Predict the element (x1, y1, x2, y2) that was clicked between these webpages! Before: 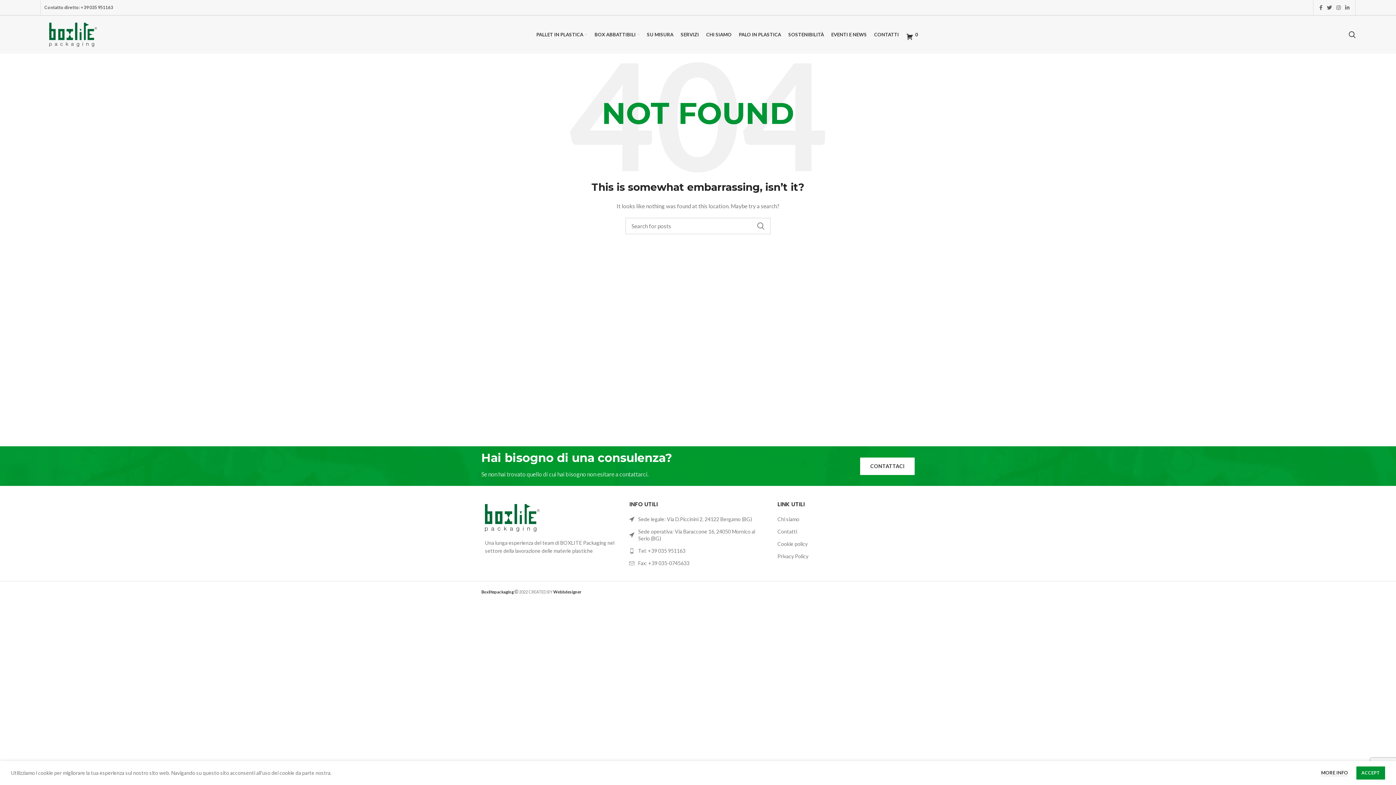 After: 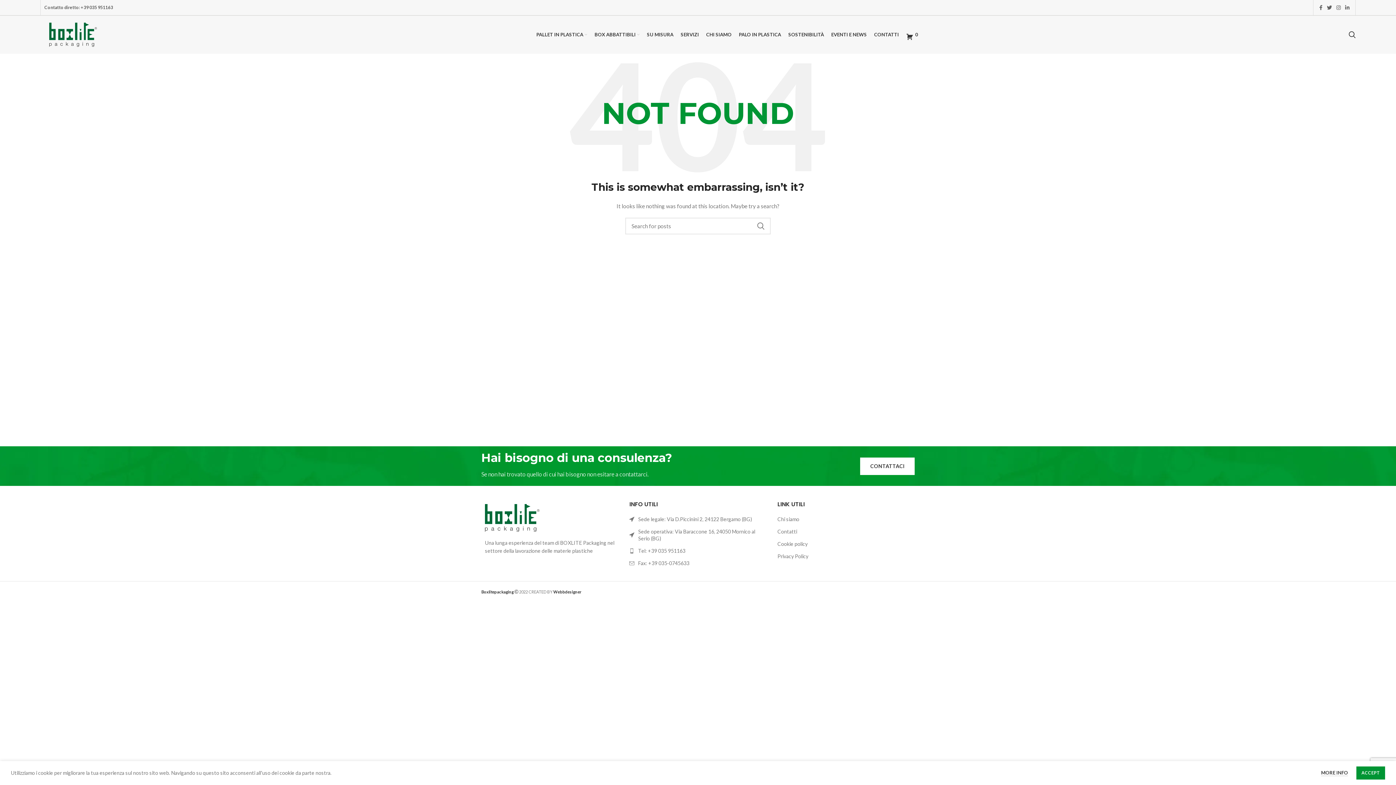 Action: bbox: (629, 547, 766, 554) label: List item link